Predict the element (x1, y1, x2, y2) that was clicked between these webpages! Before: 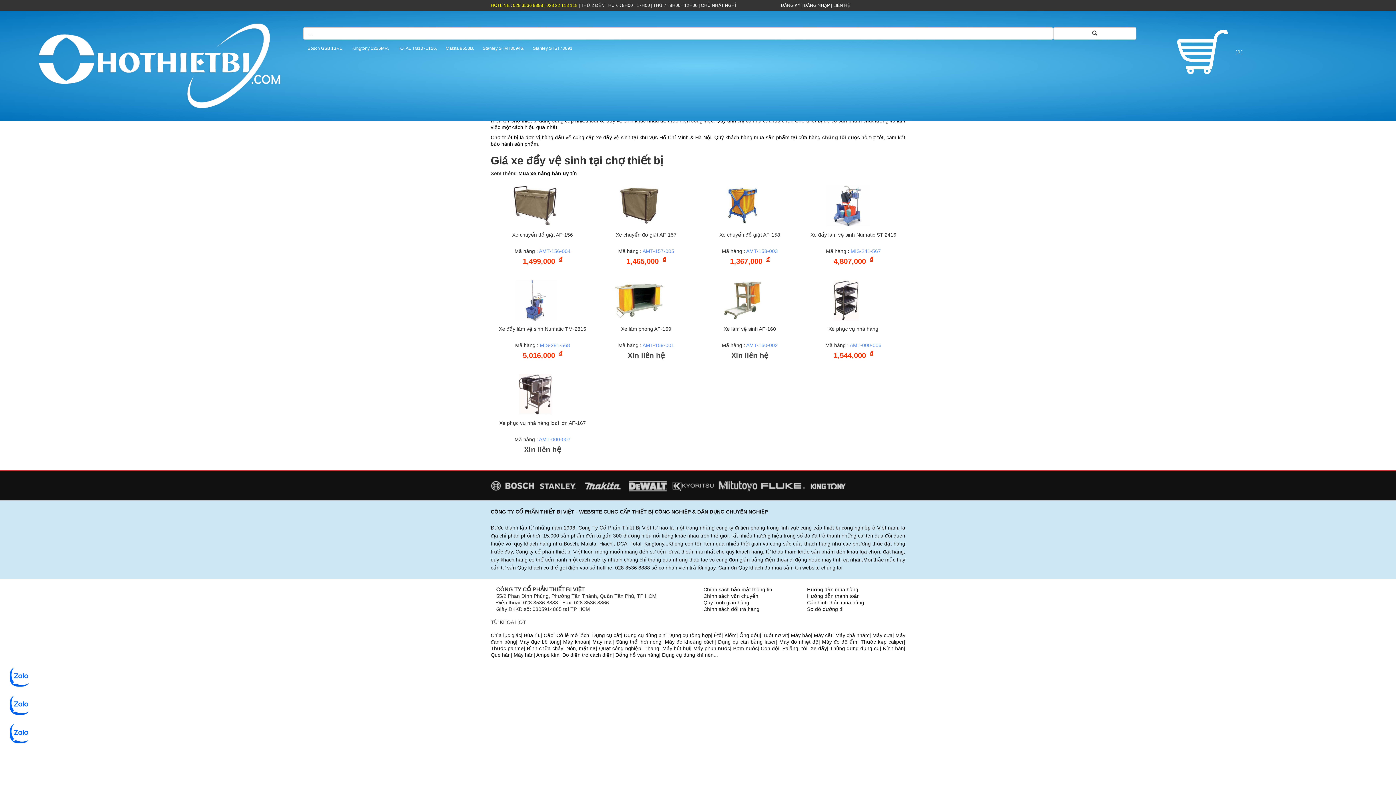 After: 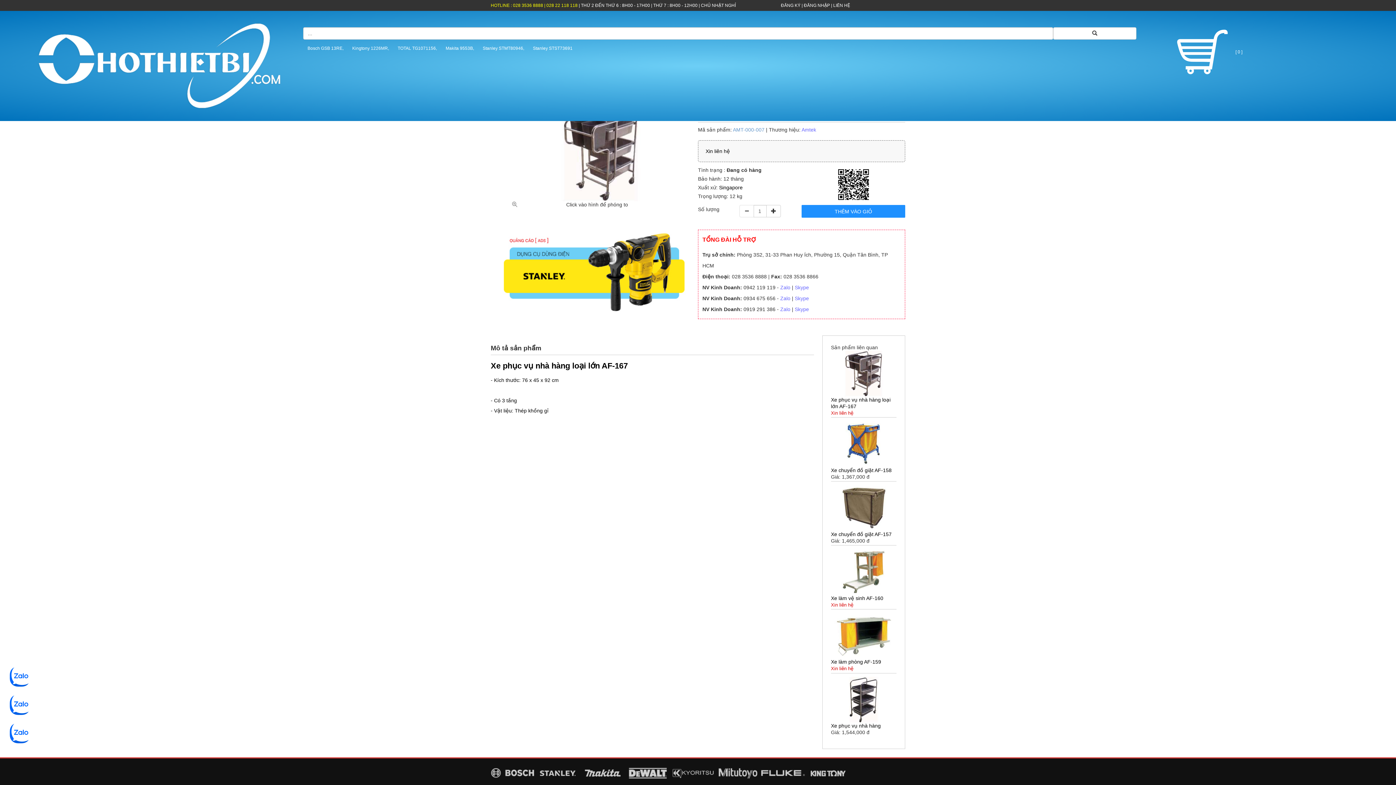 Action: label: Xe phục vụ nhà hàng loại lớn AF-167 bbox: (499, 420, 586, 426)